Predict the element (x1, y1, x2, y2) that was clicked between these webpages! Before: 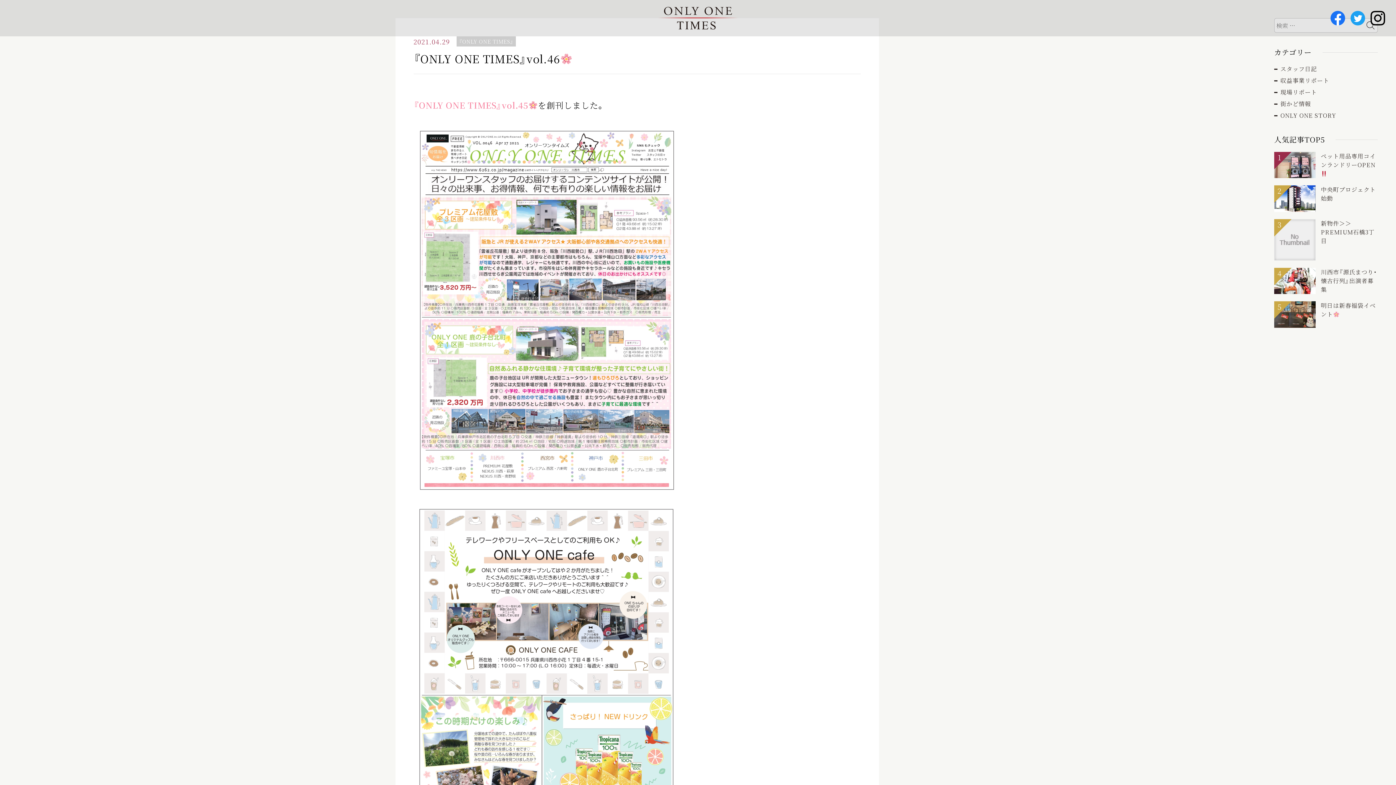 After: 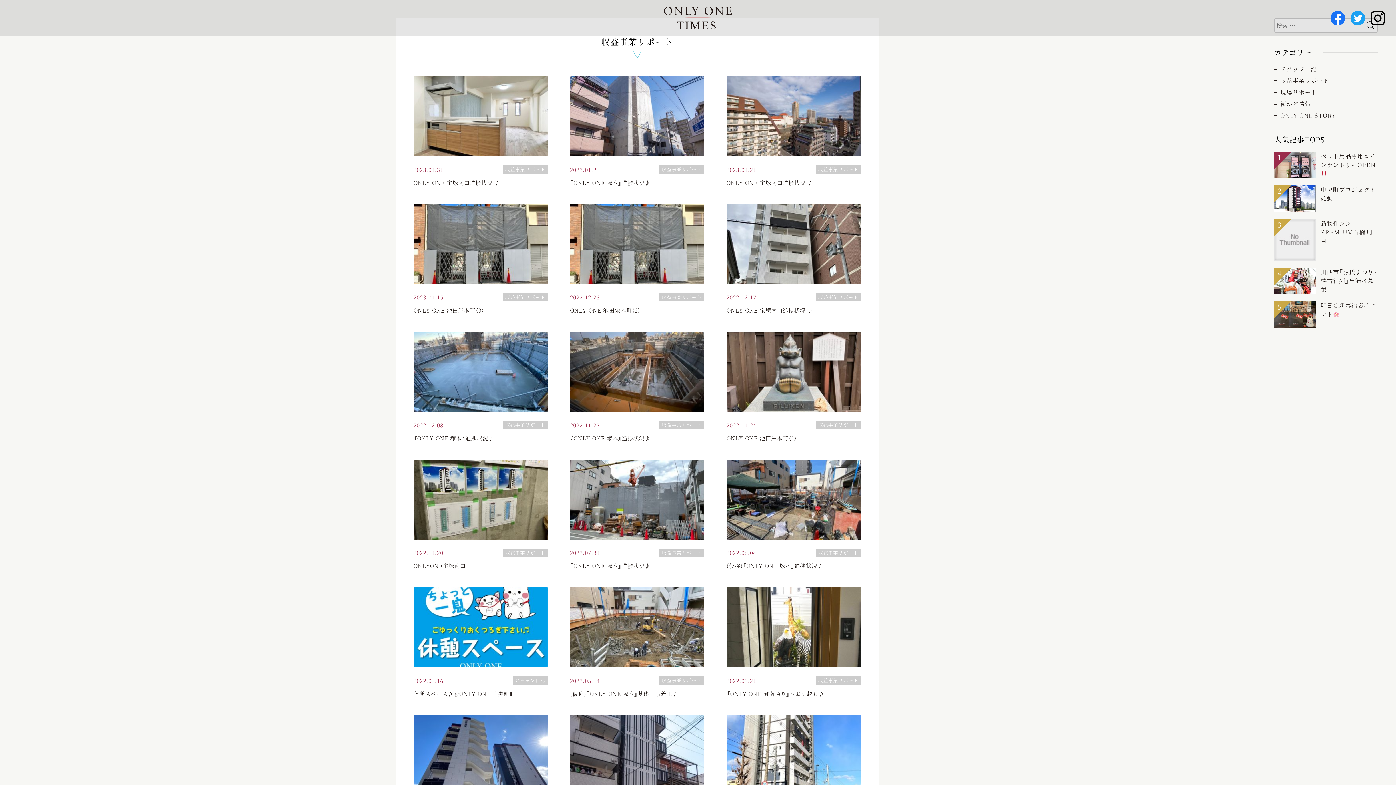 Action: label: 収益事業リポート bbox: (1274, 76, 1378, 85)